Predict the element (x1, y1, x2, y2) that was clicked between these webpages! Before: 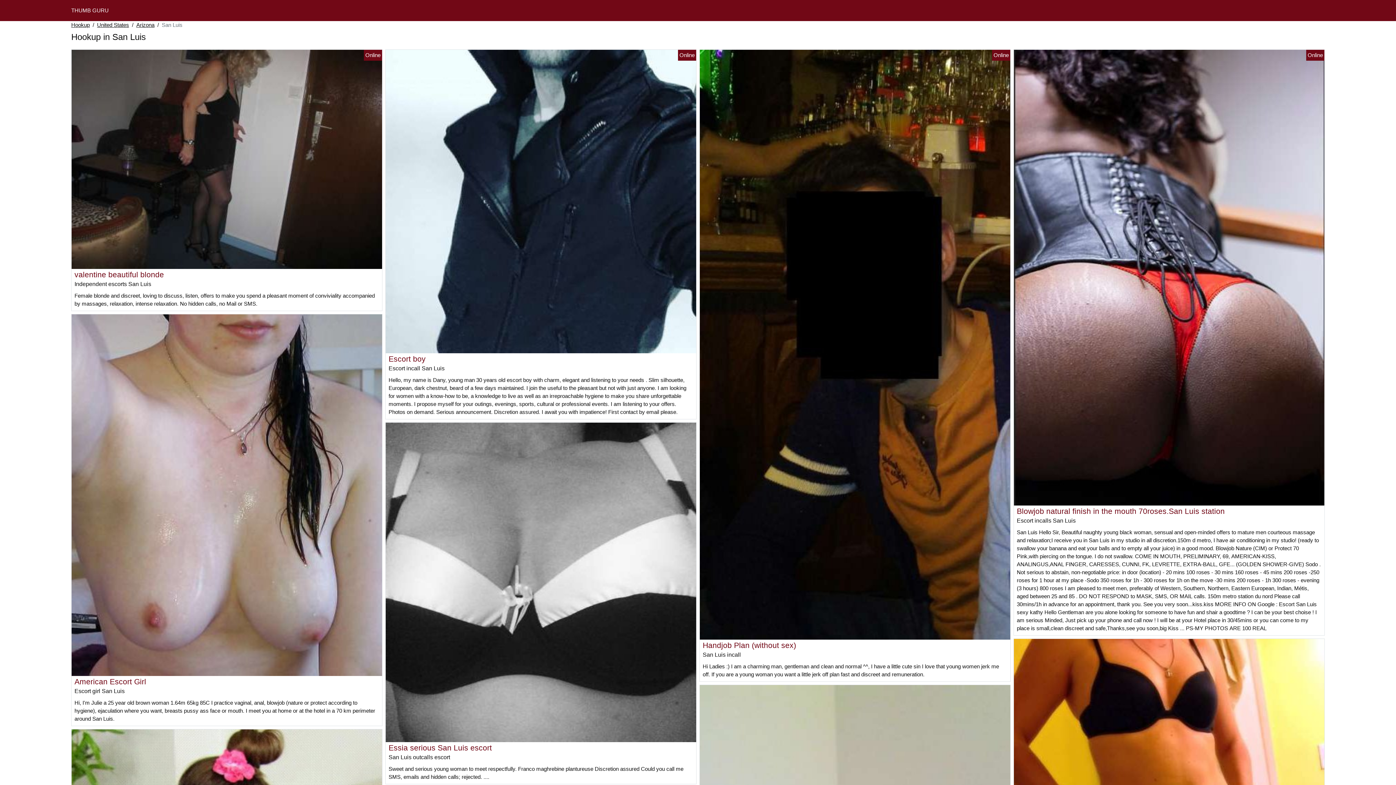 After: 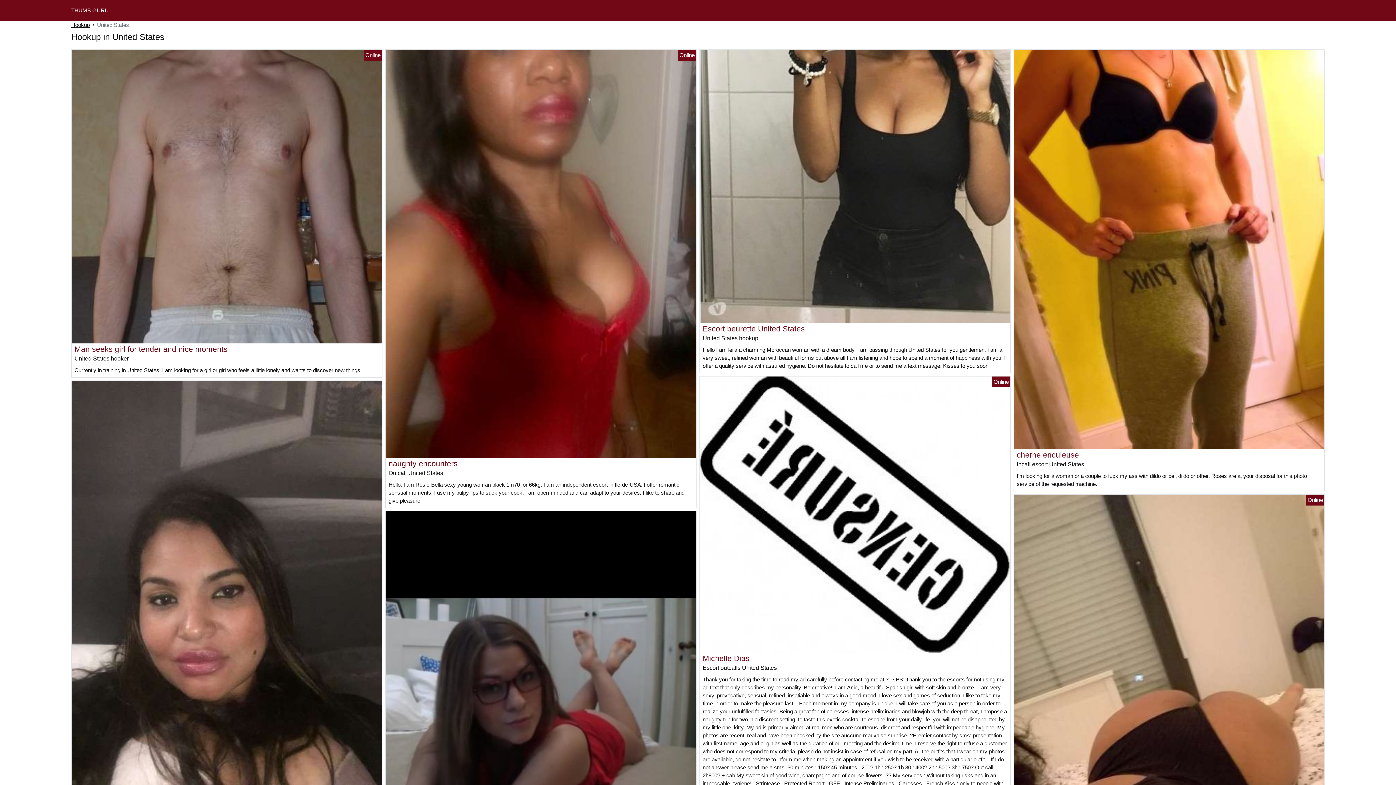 Action: bbox: (97, 21, 129, 29) label: United States